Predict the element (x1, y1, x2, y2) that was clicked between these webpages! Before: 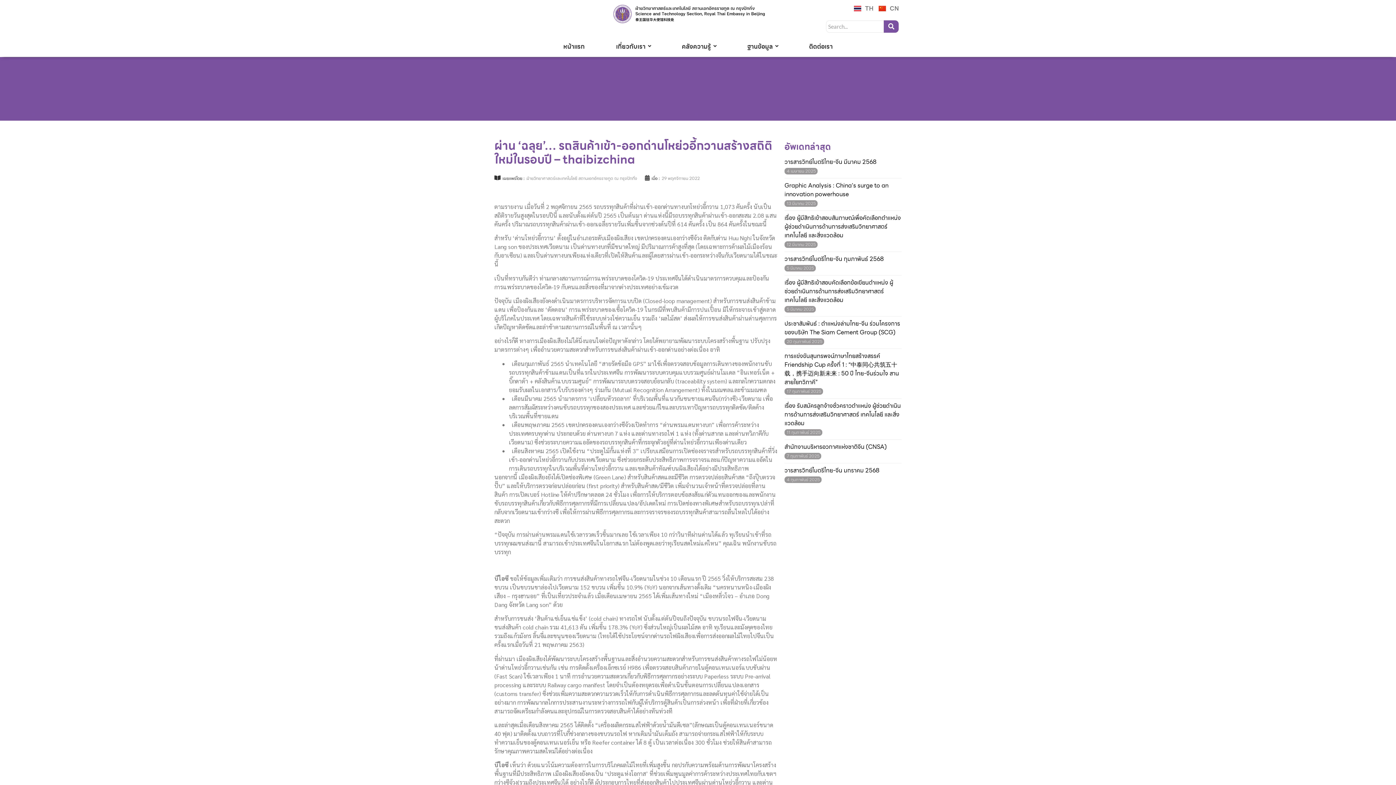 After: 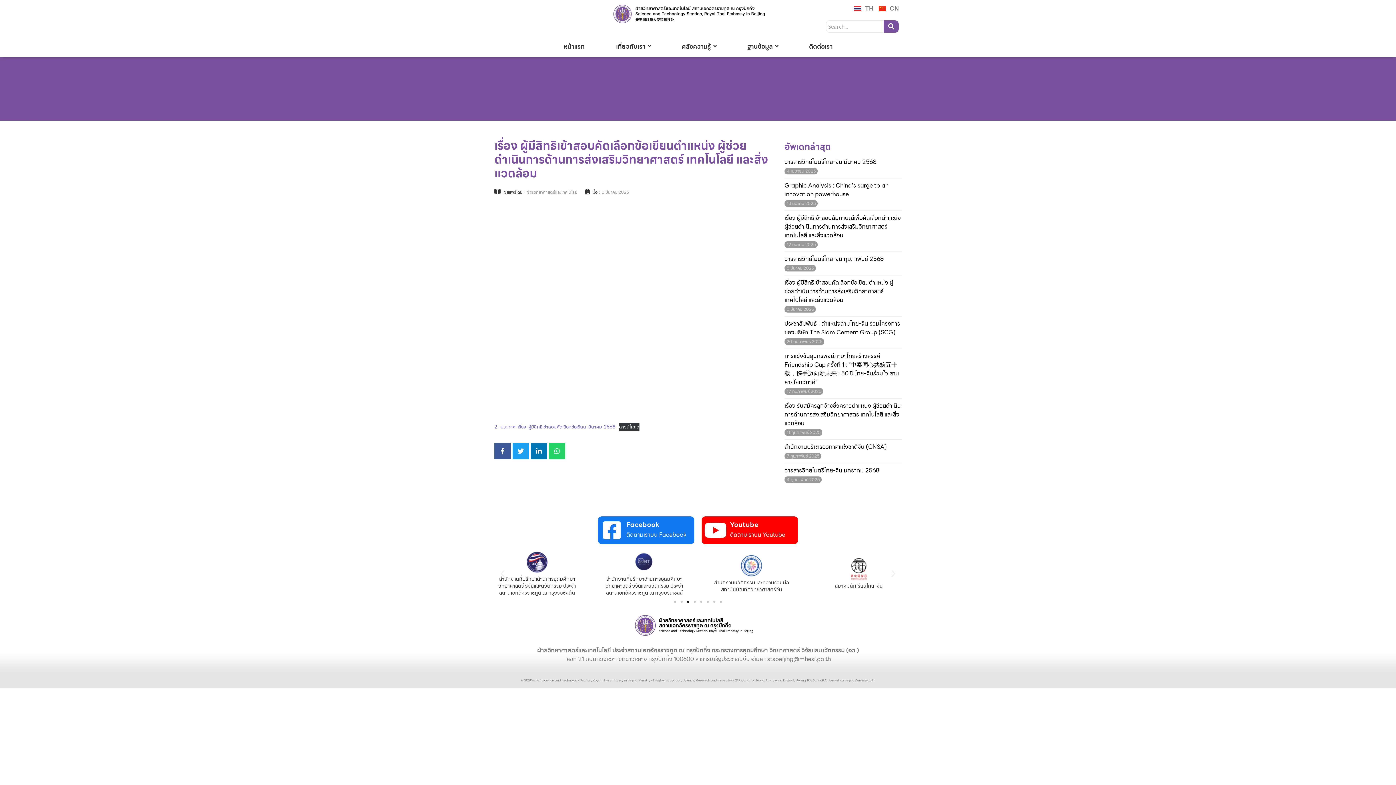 Action: label: เรื่อง ผู้มีสิทธิเข้าสอบคัดเลือกข้อเขียนตำแหน่ง ผู้ช่วยดำเนินการด้านการส่งเสริมวิทยาศาสตร์ เทคโนโลยี และสิ่งแวดล้อม bbox: (784, 278, 901, 304)